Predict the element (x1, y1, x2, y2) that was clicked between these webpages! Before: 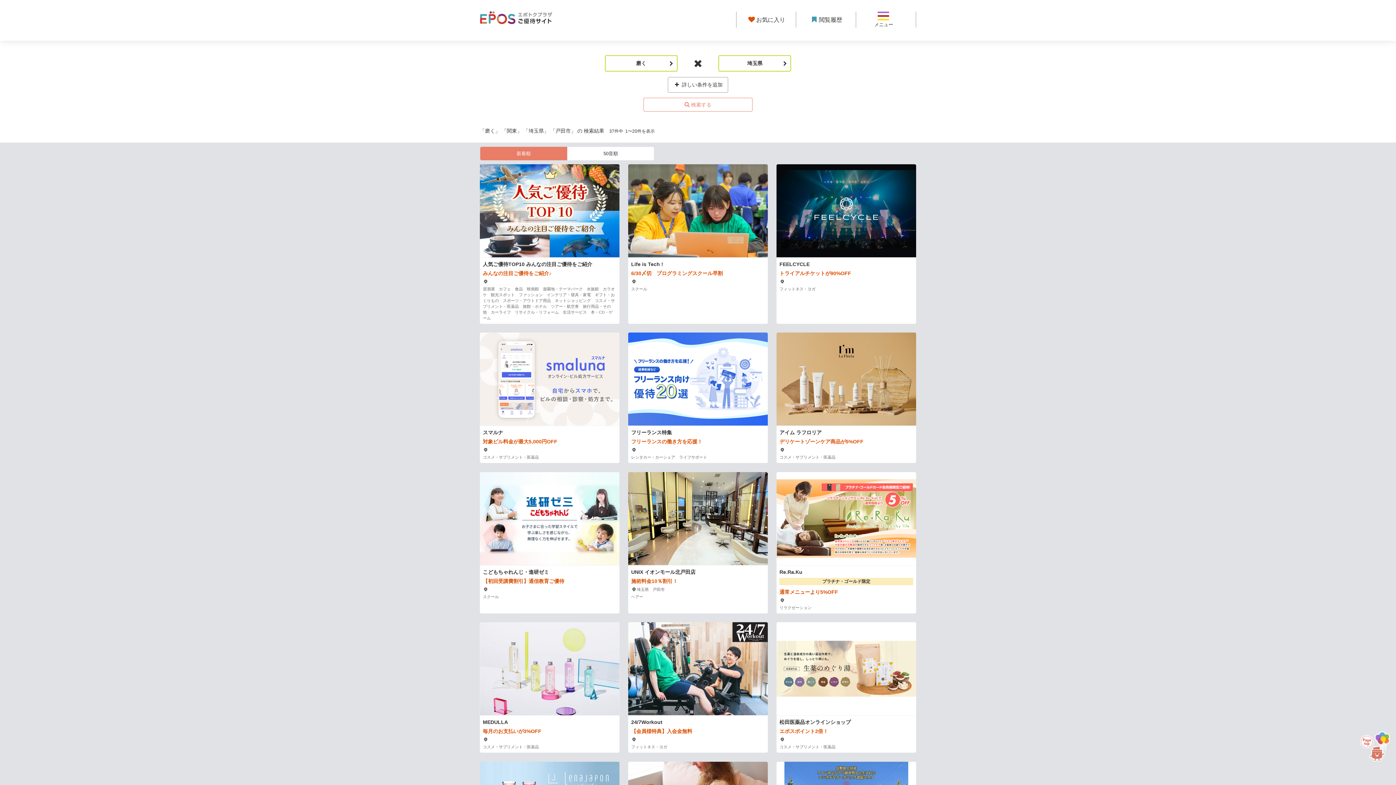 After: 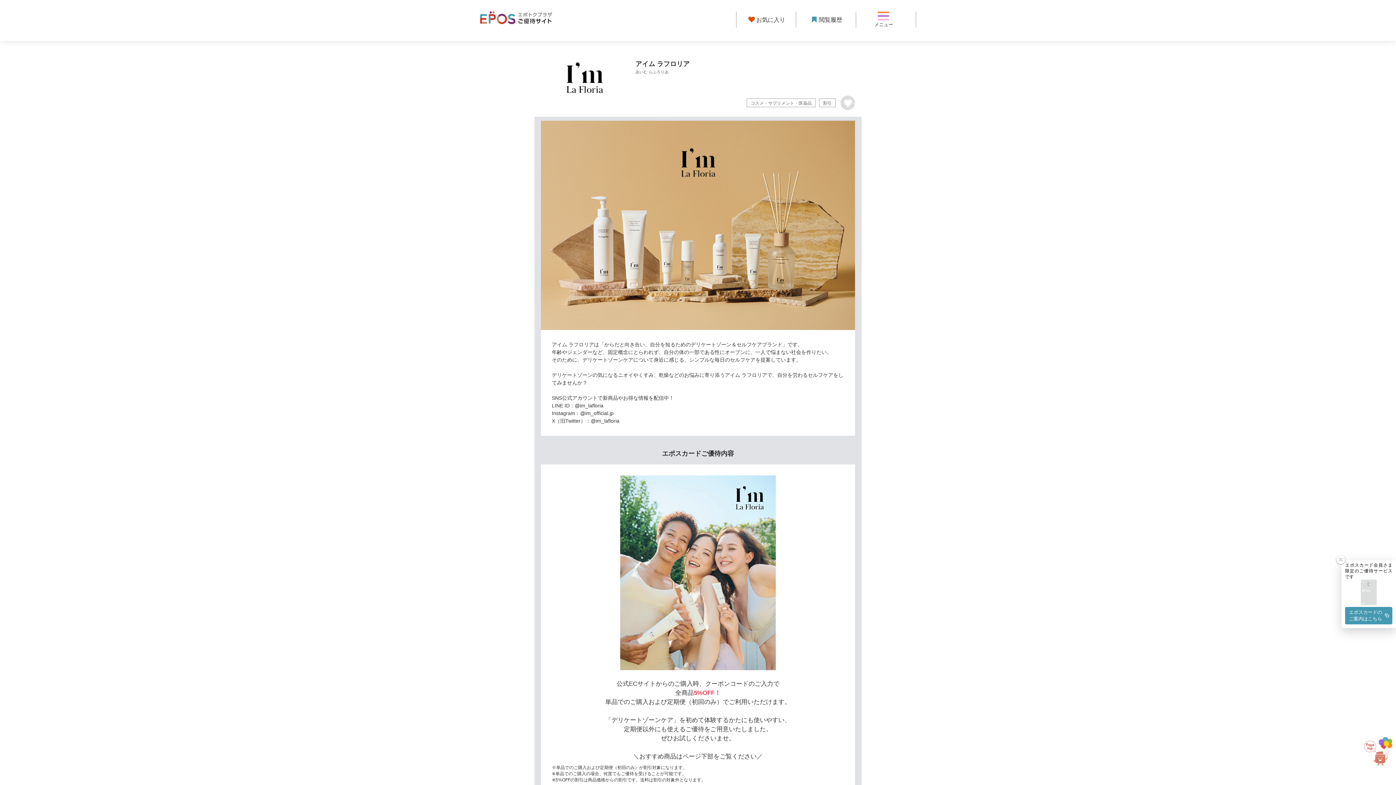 Action: bbox: (776, 332, 916, 463) label: アイム ラフロリア
デリケートゾーンケア商品が5%OFF
　
コスメ・サプリメント・医薬品